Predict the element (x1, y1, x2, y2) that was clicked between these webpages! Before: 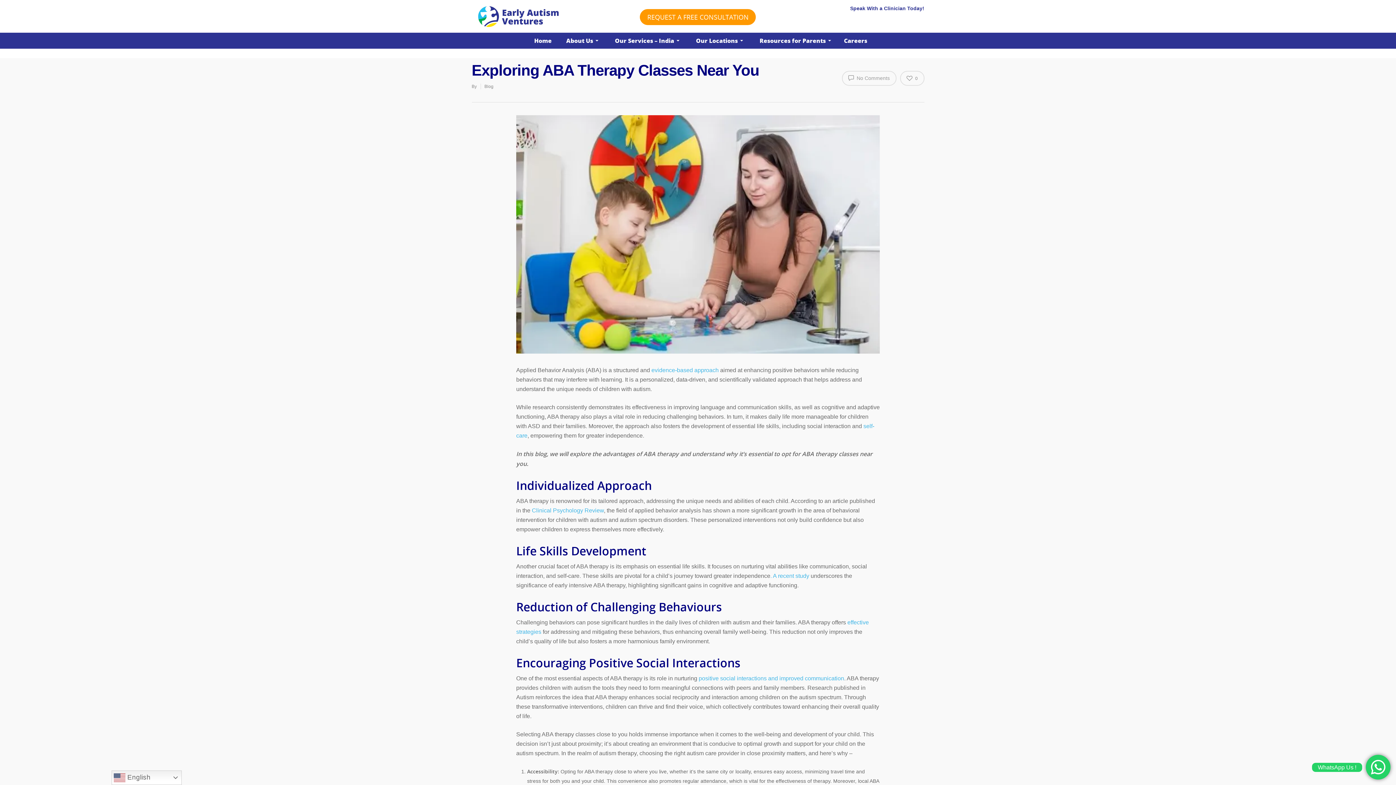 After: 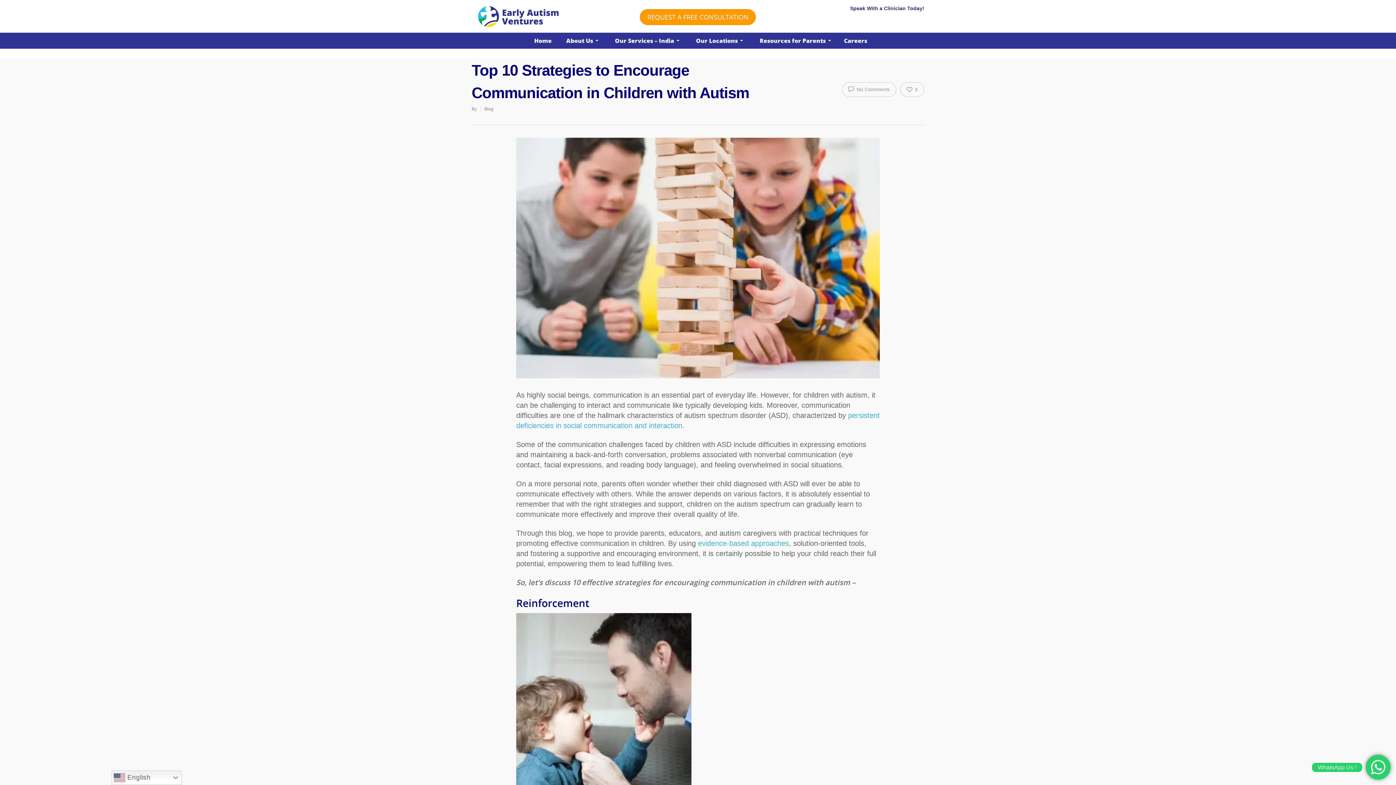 Action: label:  positive social interactions and improved communication bbox: (697, 675, 844, 681)